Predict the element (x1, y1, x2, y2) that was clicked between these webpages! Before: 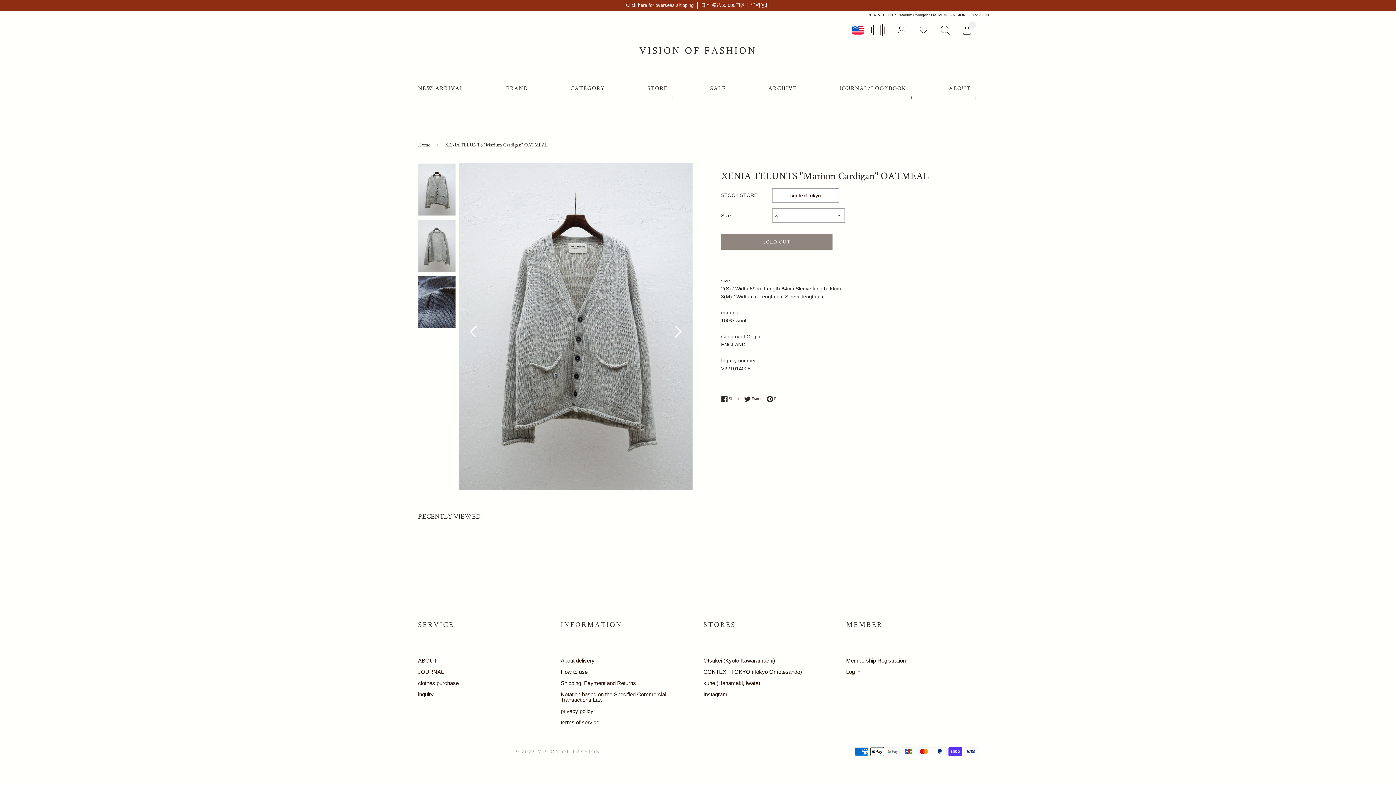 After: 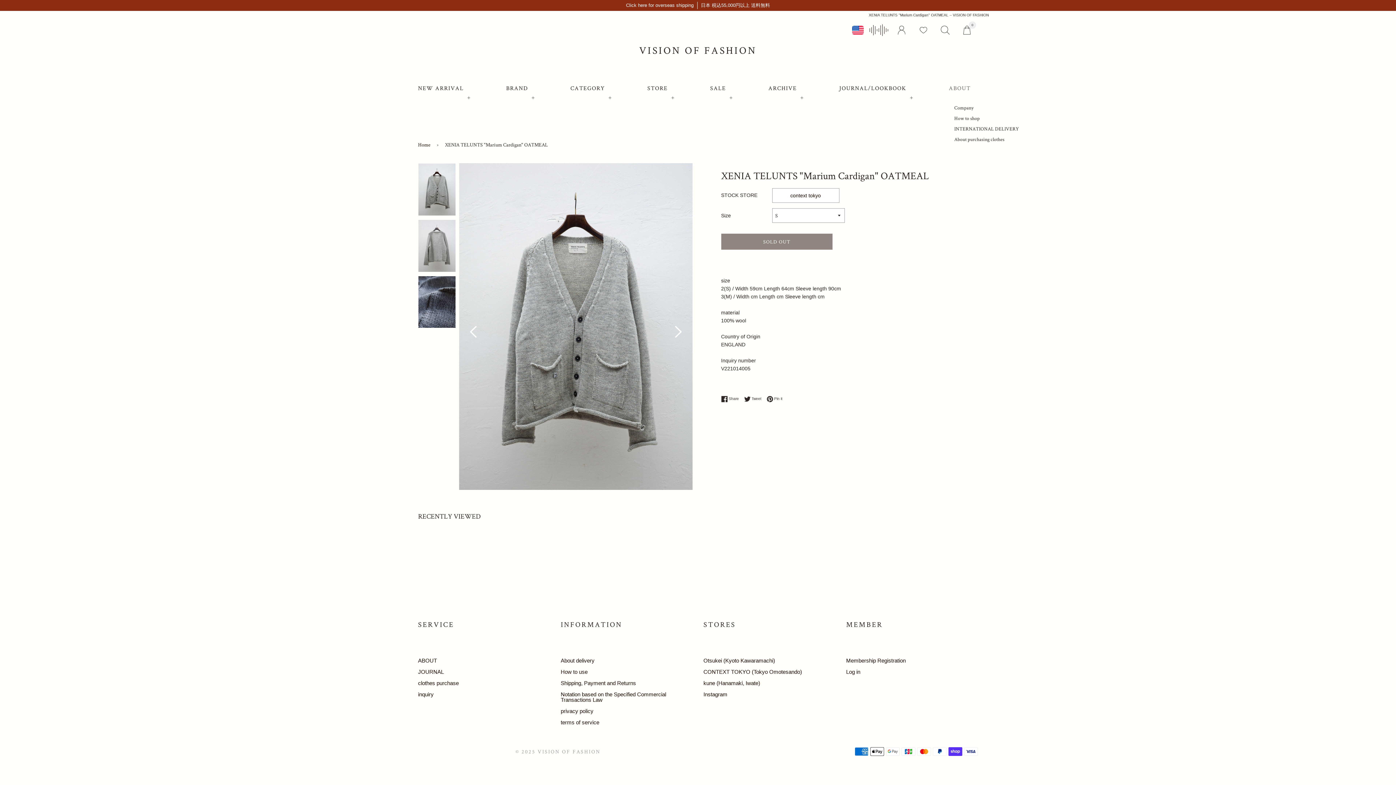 Action: bbox: (949, 79, 978, 97) label: ABOUT
+